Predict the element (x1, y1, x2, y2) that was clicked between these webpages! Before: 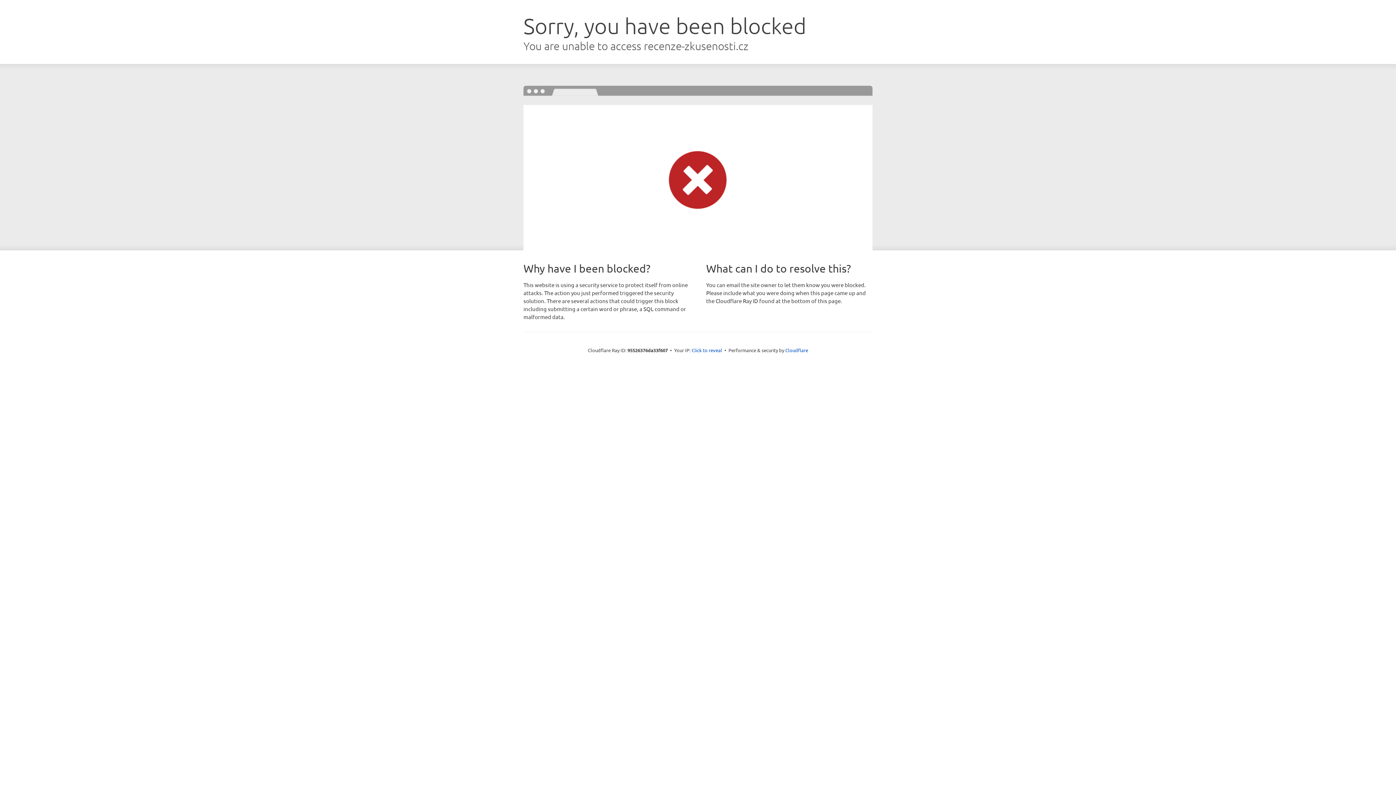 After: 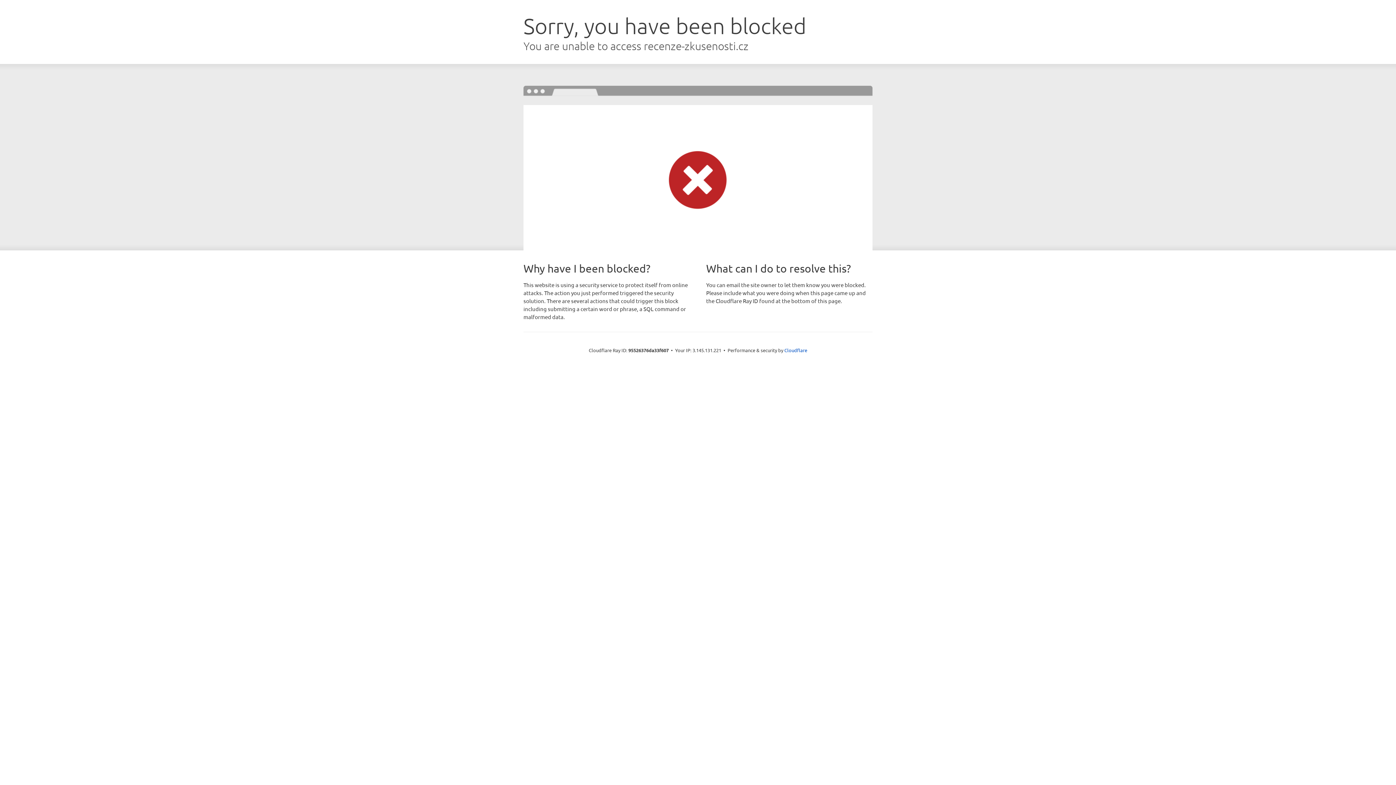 Action: bbox: (691, 346, 722, 353) label: Click to reveal